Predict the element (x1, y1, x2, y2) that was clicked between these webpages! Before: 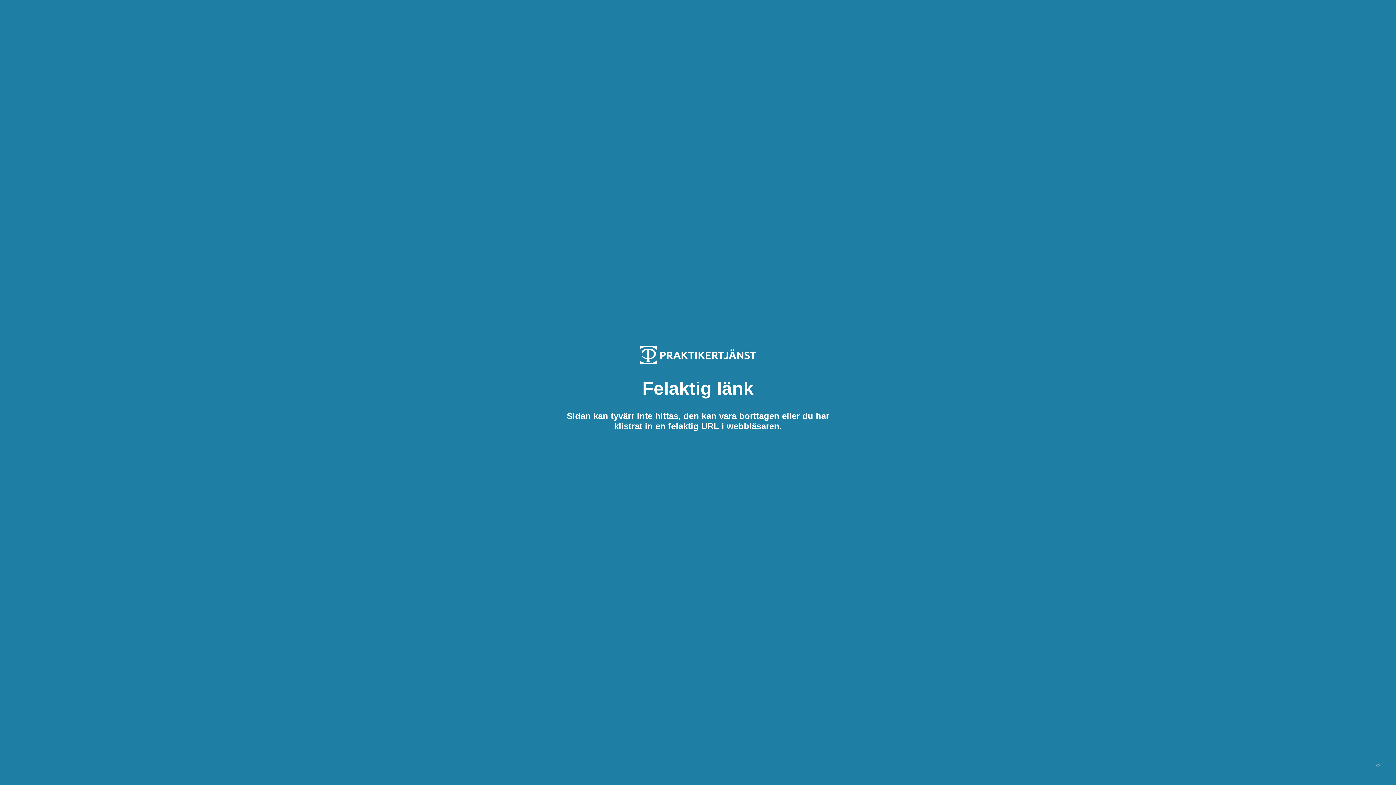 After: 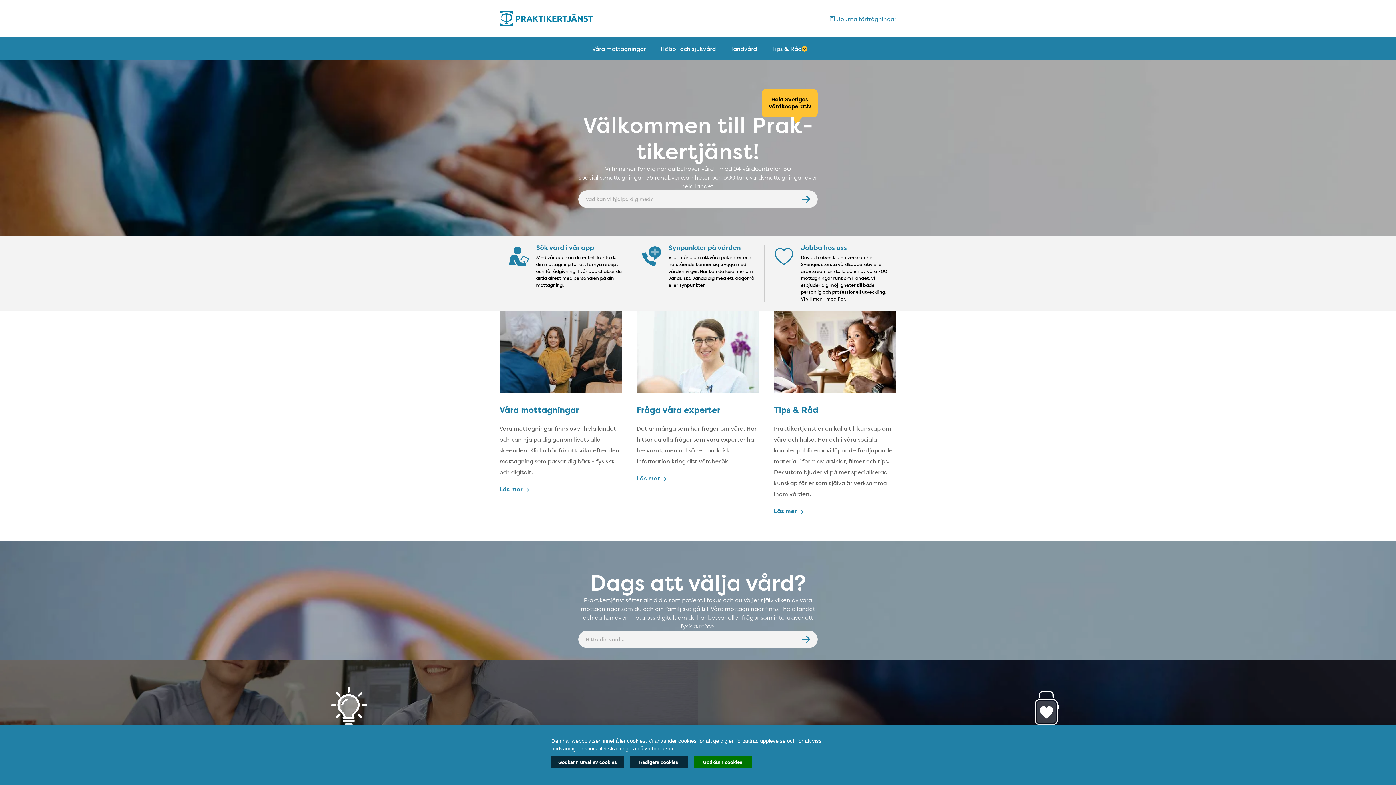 Action: bbox: (640, 359, 756, 365)